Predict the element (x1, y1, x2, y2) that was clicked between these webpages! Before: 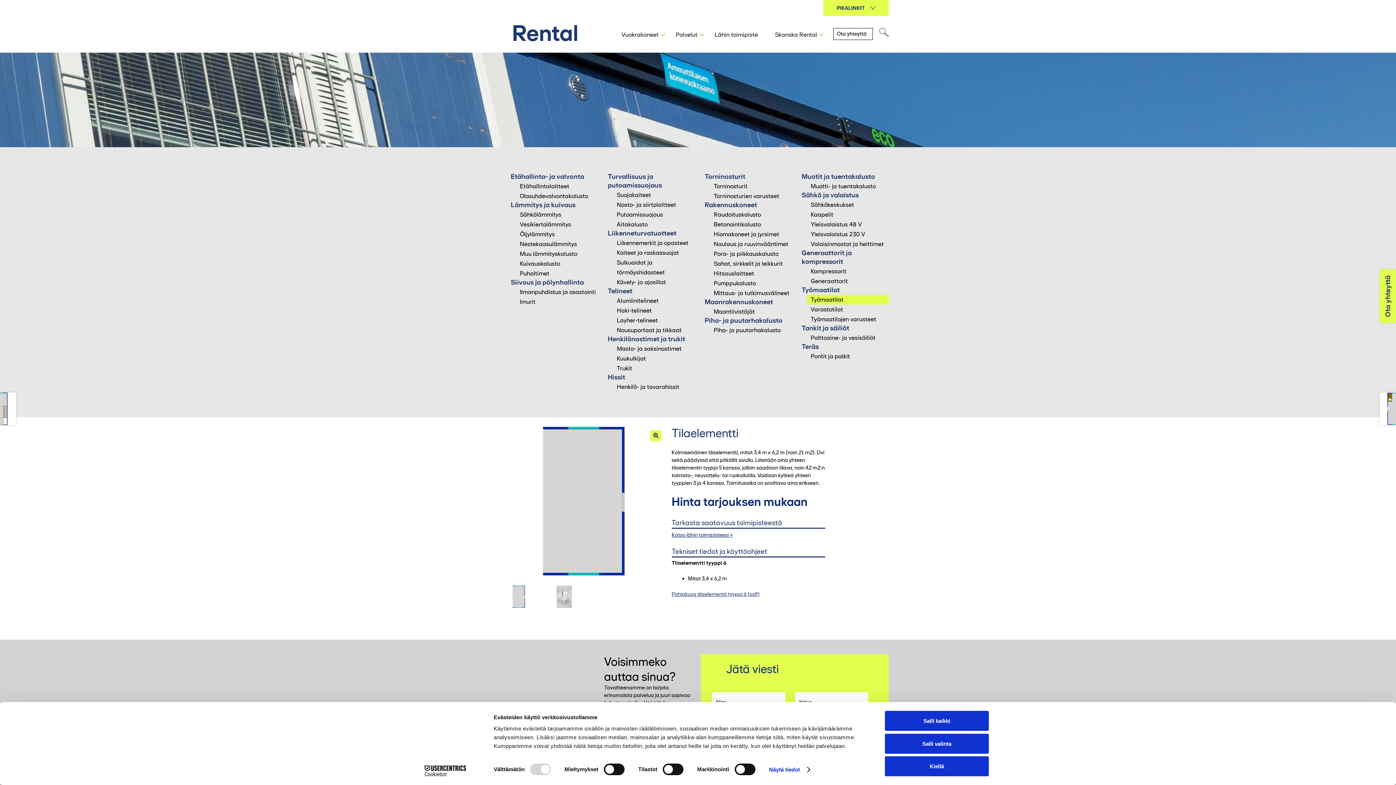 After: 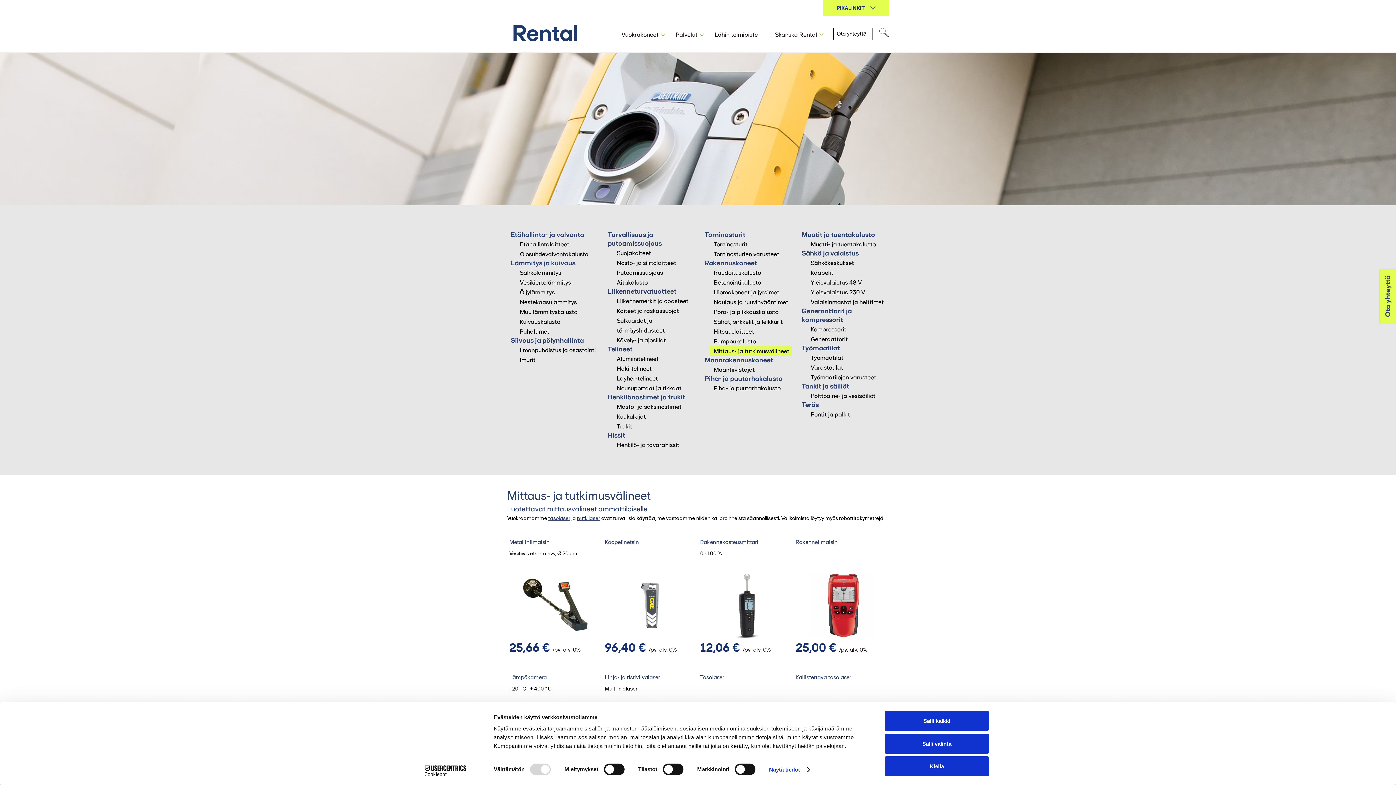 Action: label: Mittaus- ja tutkimusvälineet bbox: (713, 289, 789, 296)